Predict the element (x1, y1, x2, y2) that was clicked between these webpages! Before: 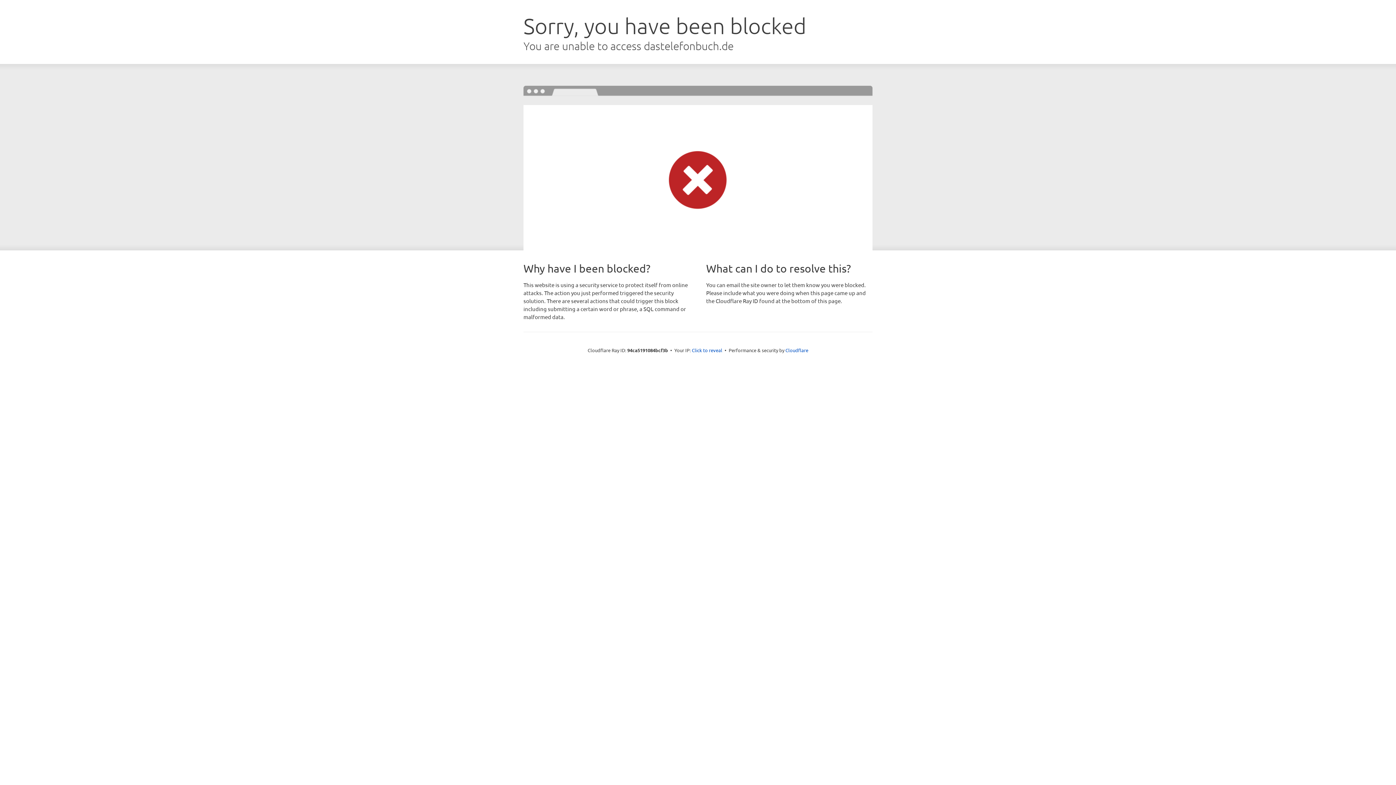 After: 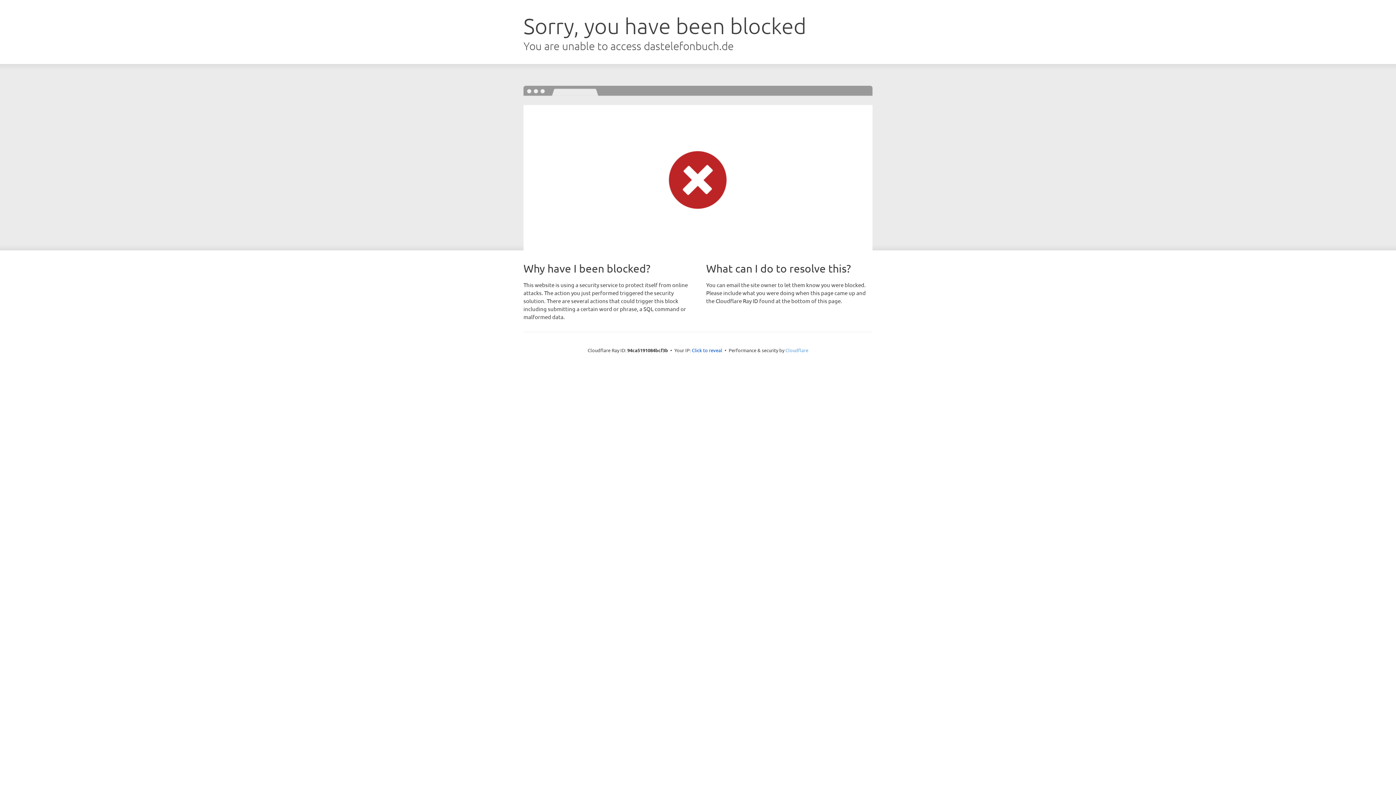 Action: bbox: (785, 347, 808, 353) label: Cloudflare